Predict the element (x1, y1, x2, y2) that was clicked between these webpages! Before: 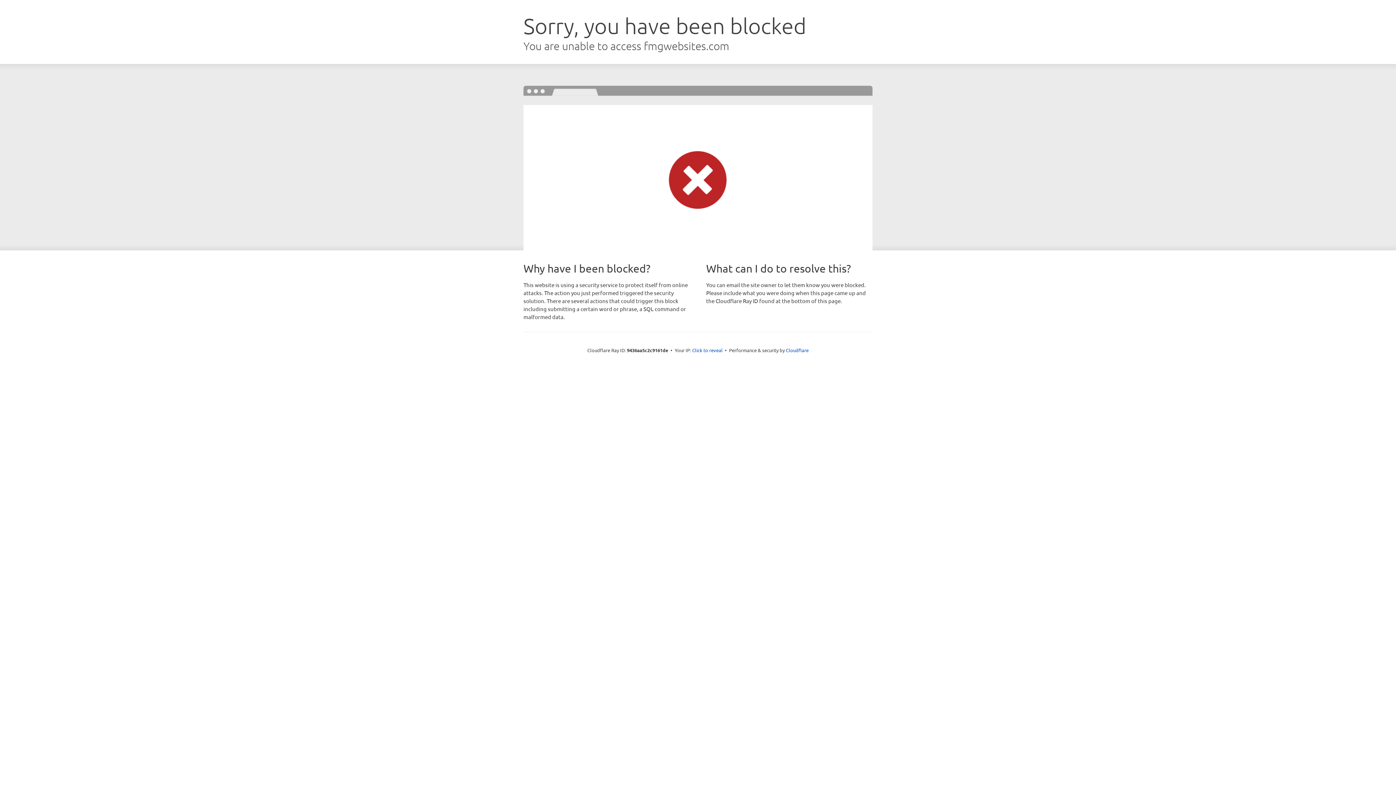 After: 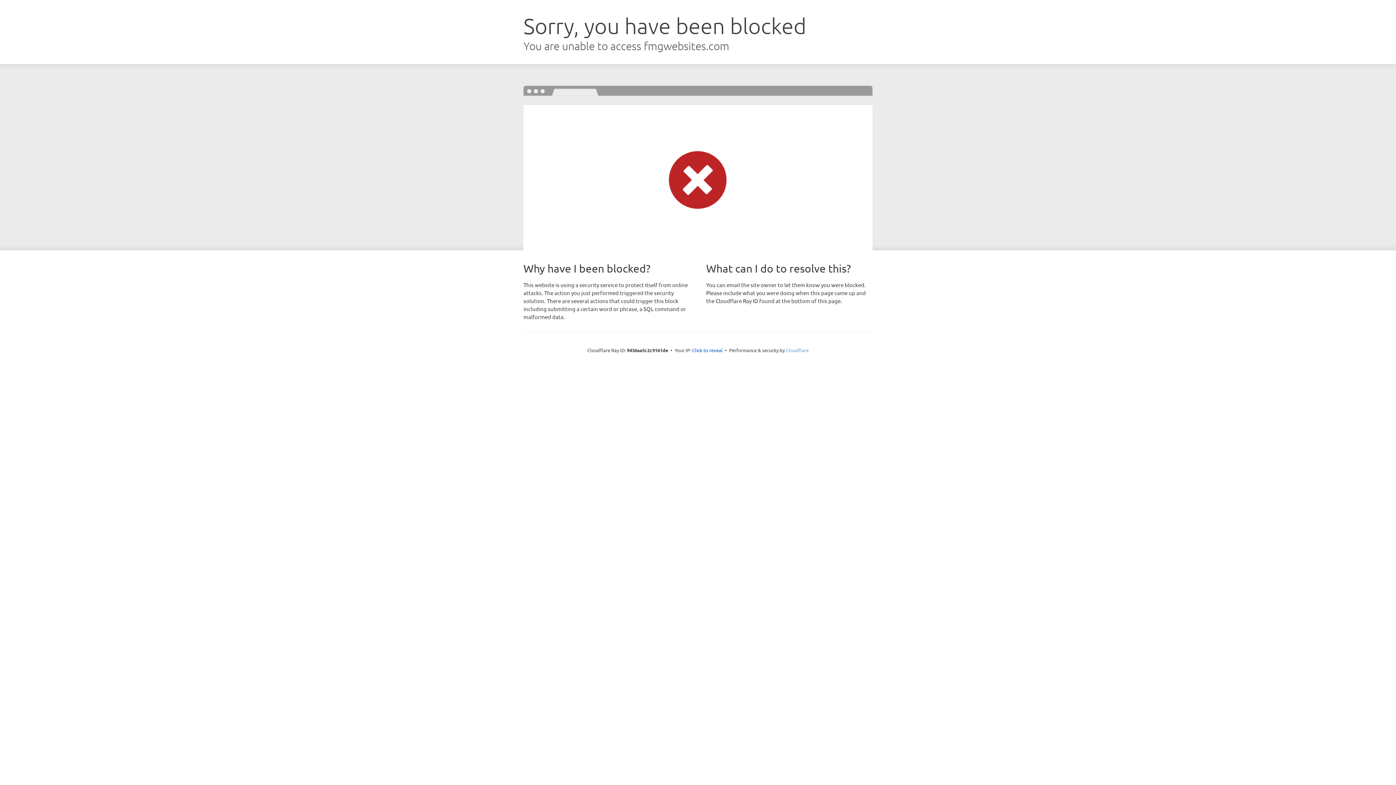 Action: label: Cloudflare bbox: (786, 347, 808, 353)